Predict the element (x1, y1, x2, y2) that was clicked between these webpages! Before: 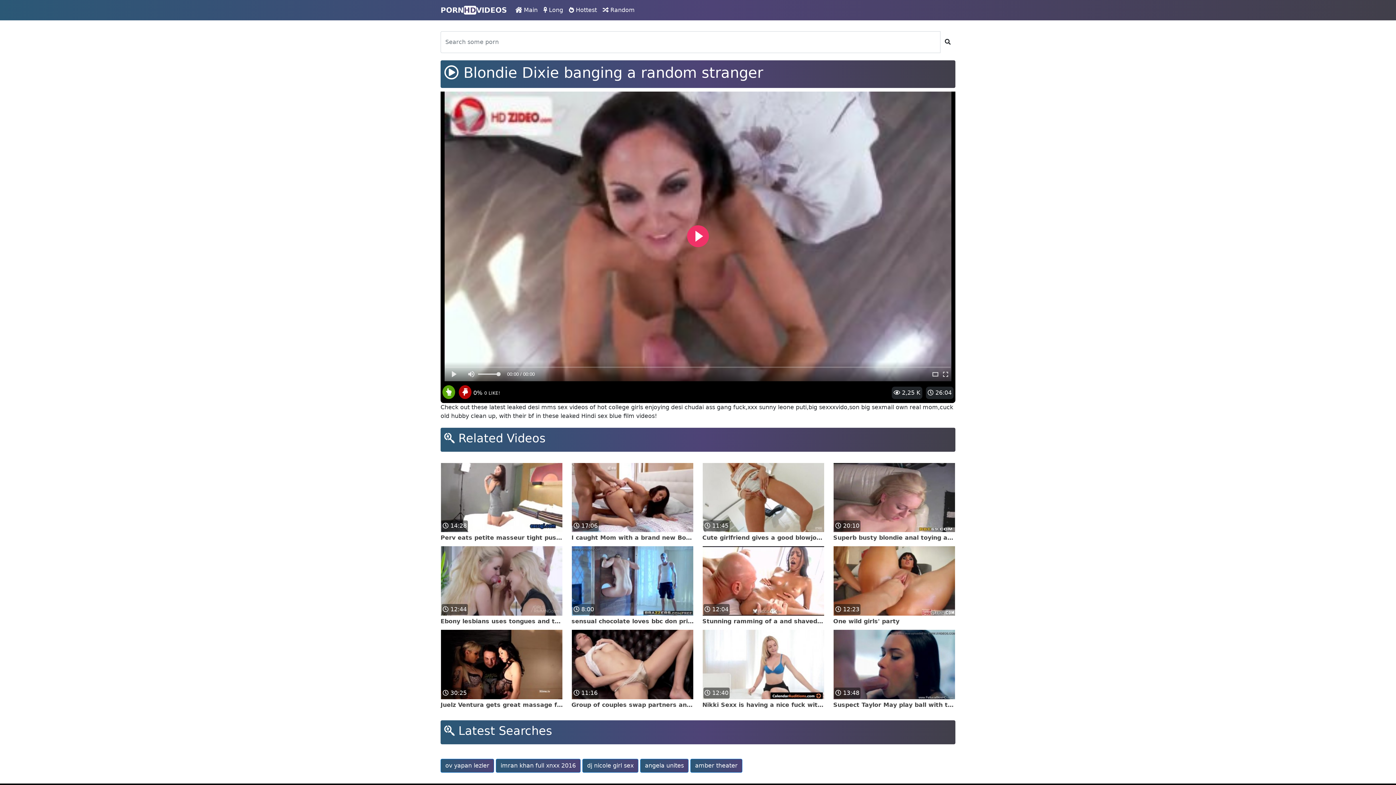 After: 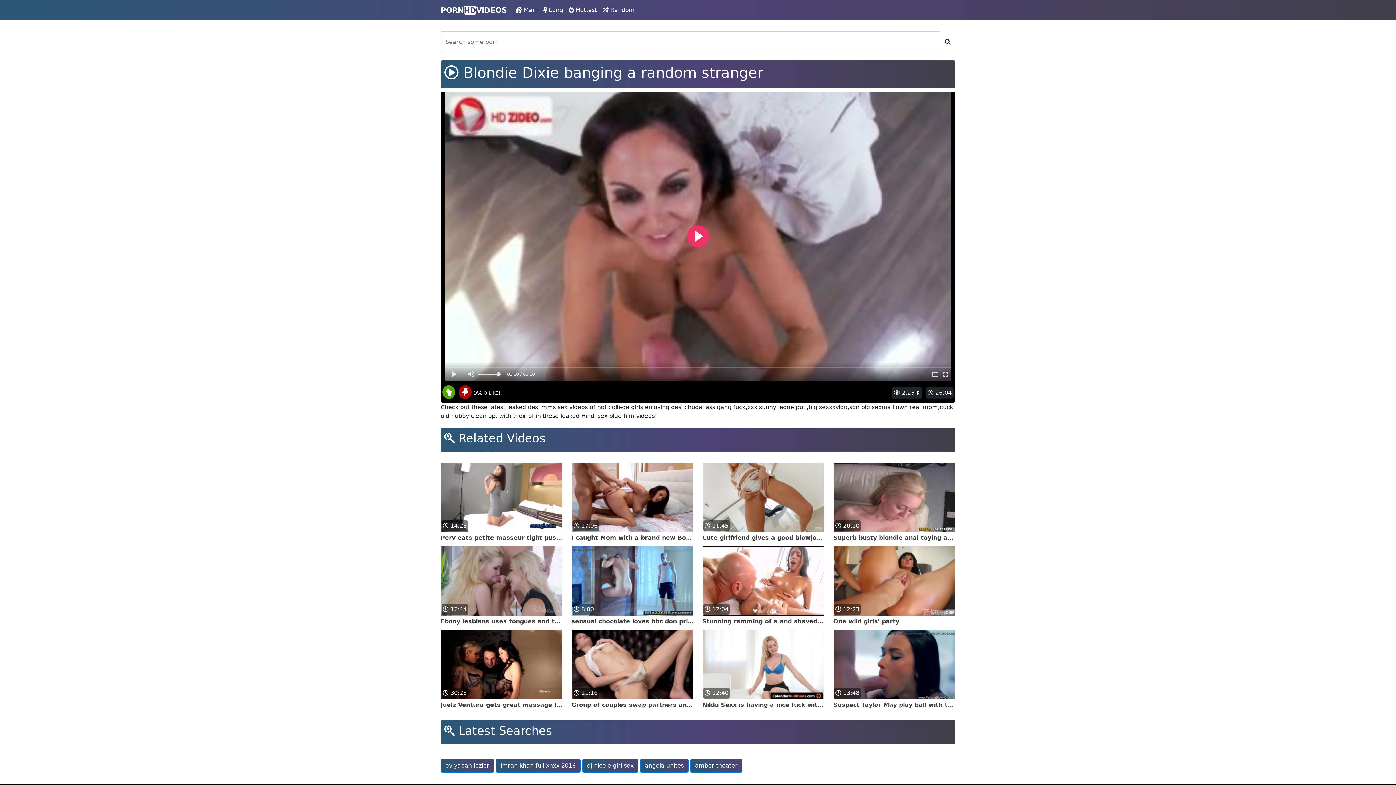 Action: bbox: (442, 389, 455, 396)